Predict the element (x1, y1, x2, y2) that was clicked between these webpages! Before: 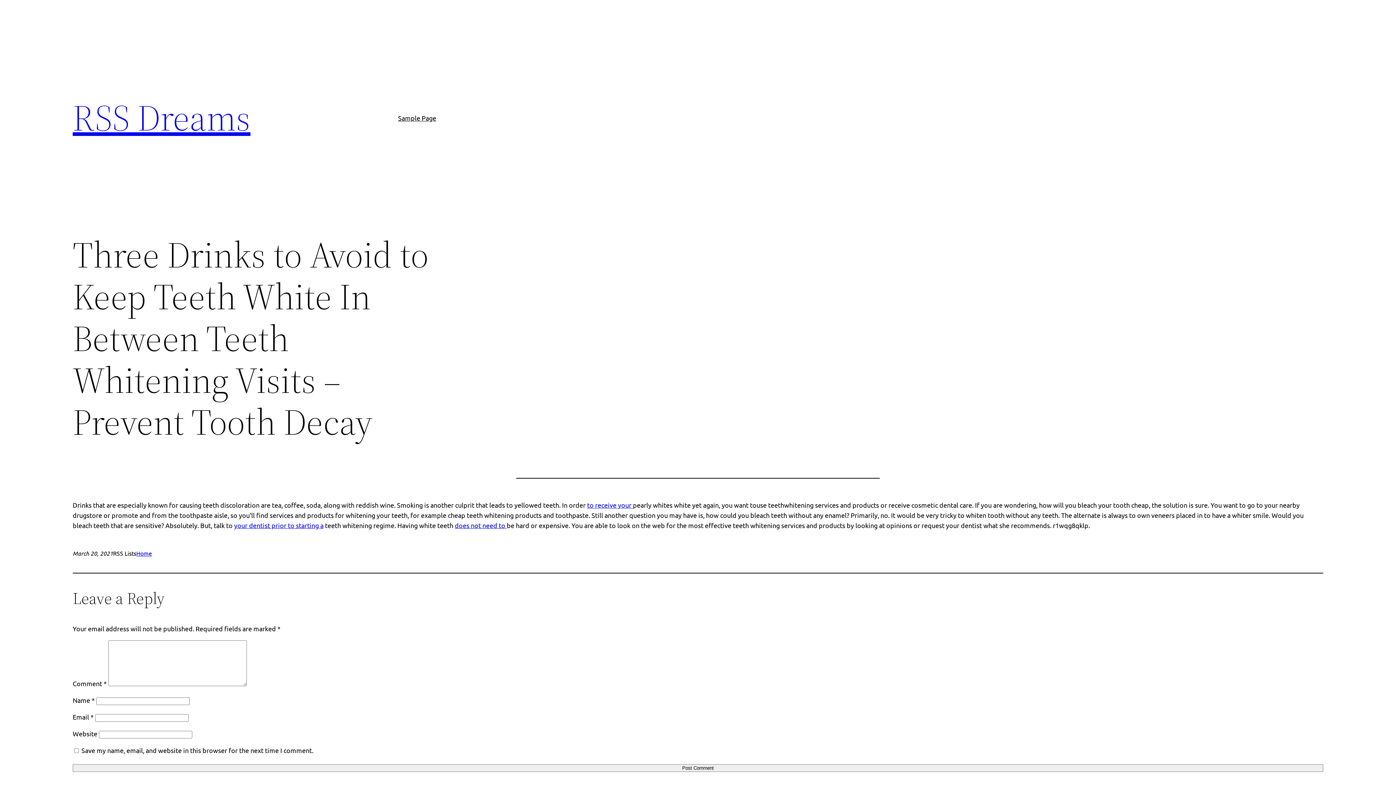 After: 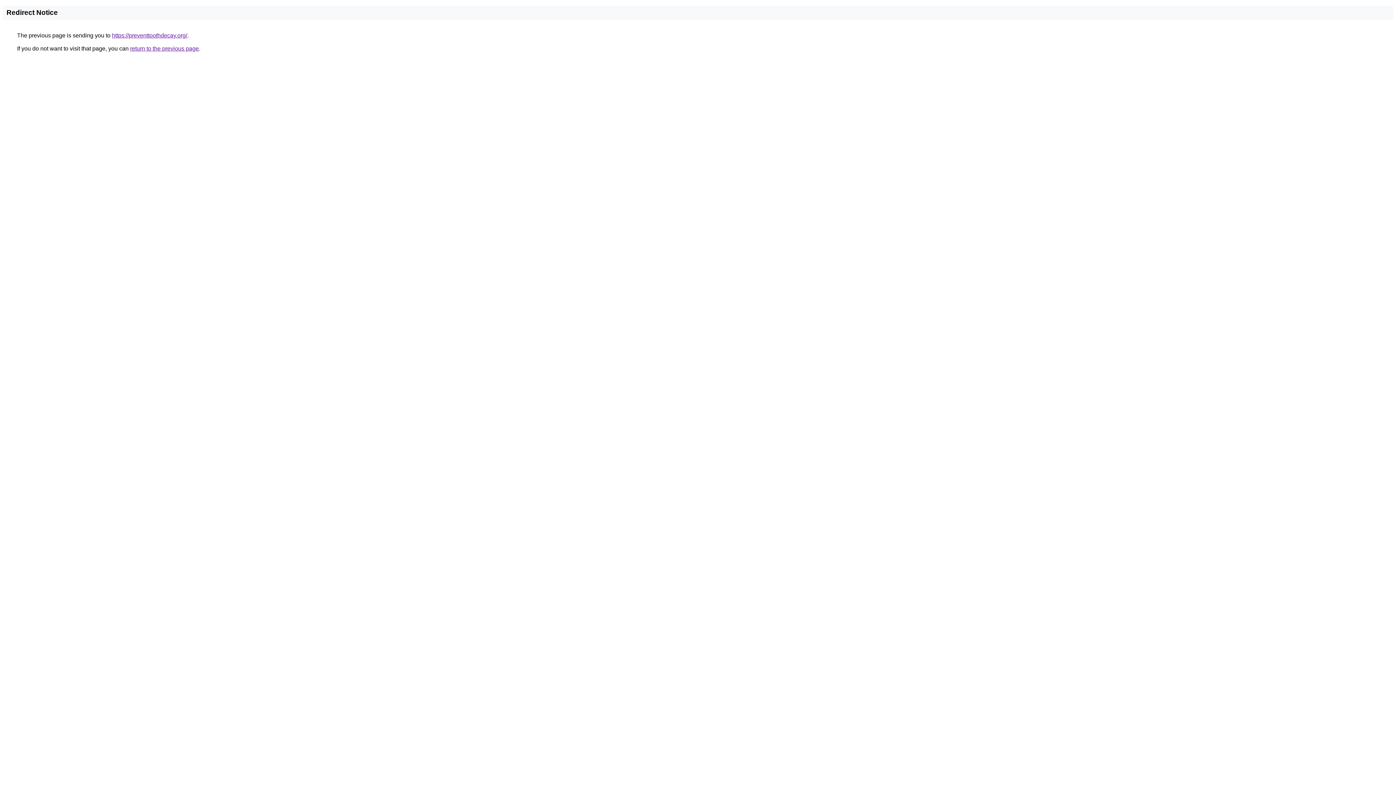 Action: bbox: (454, 521, 506, 529) label: does not need to 